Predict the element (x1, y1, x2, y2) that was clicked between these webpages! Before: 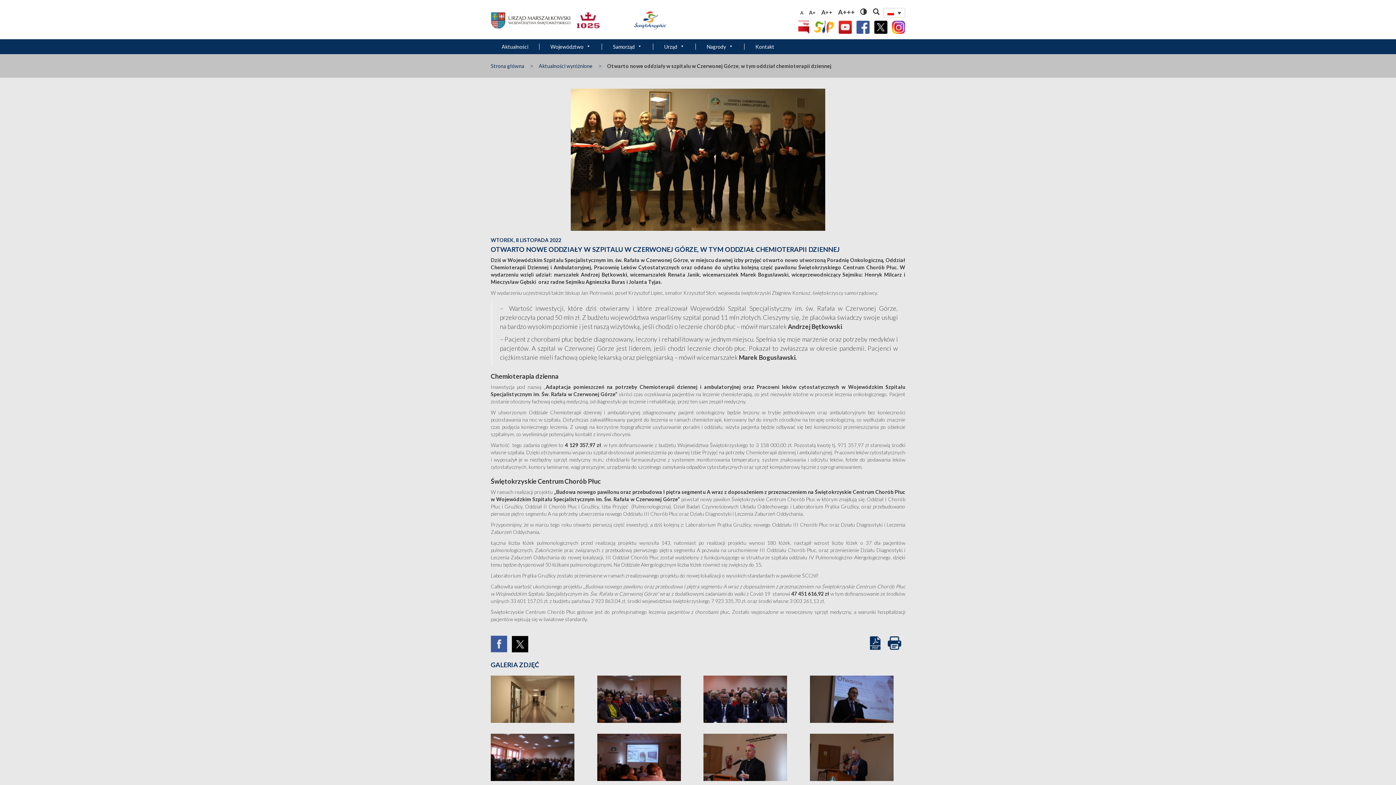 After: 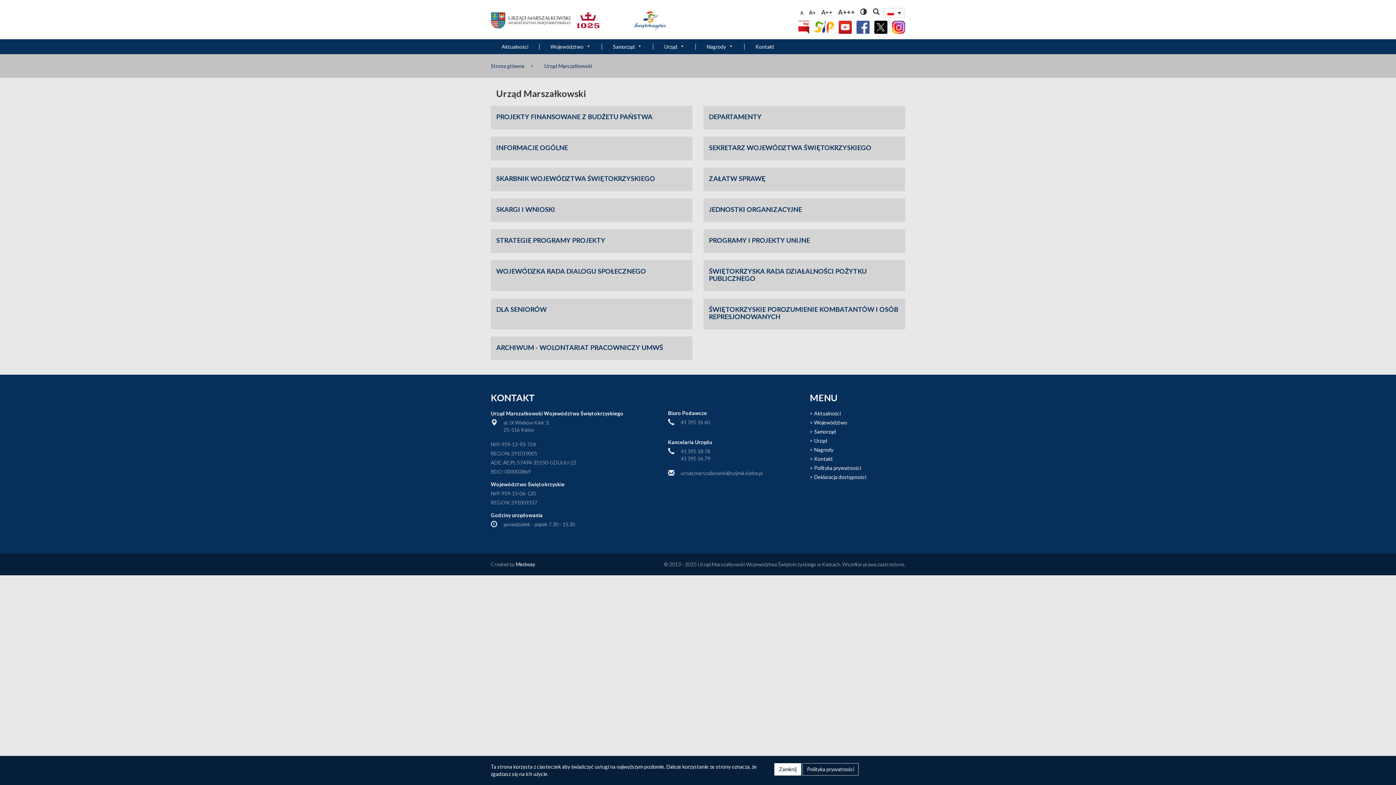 Action: label: Urząd bbox: (653, 43, 696, 49)